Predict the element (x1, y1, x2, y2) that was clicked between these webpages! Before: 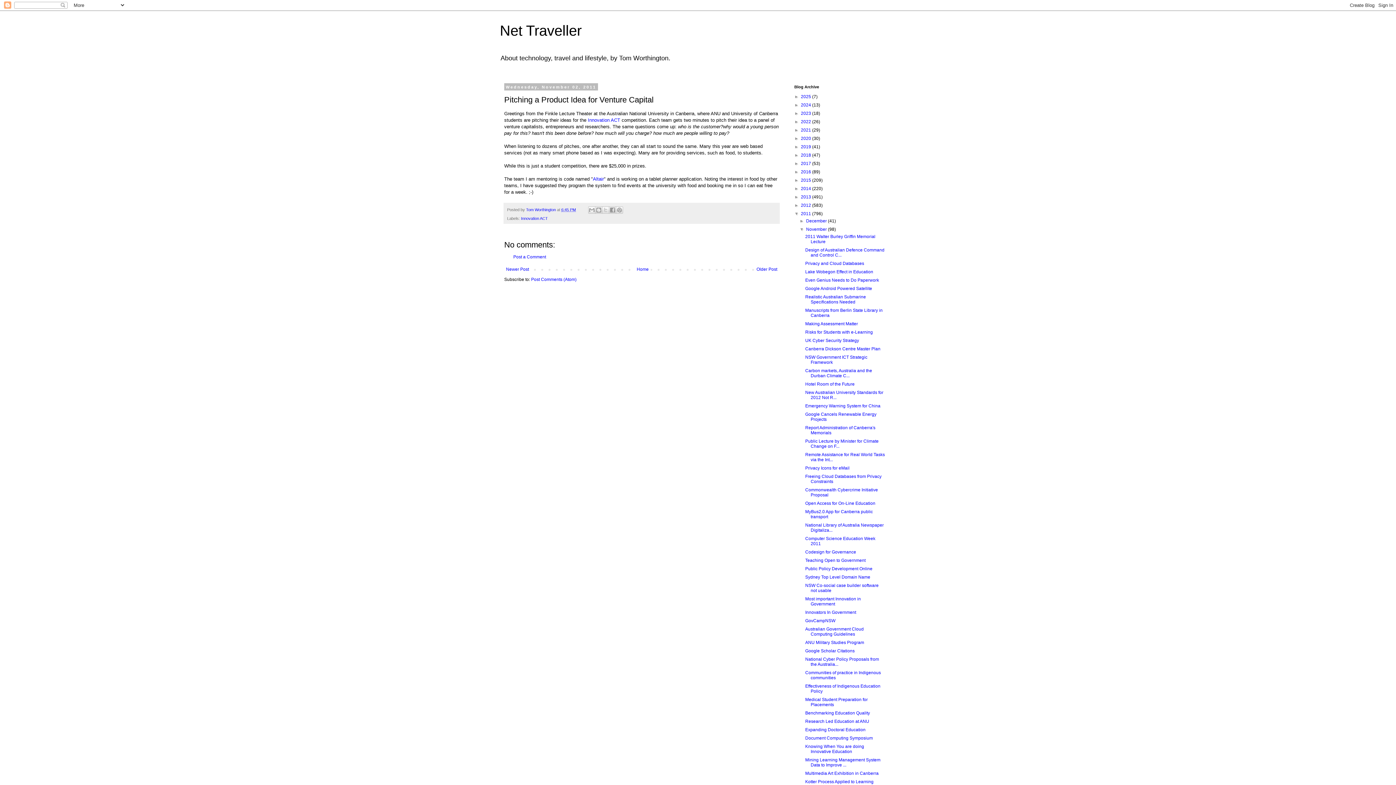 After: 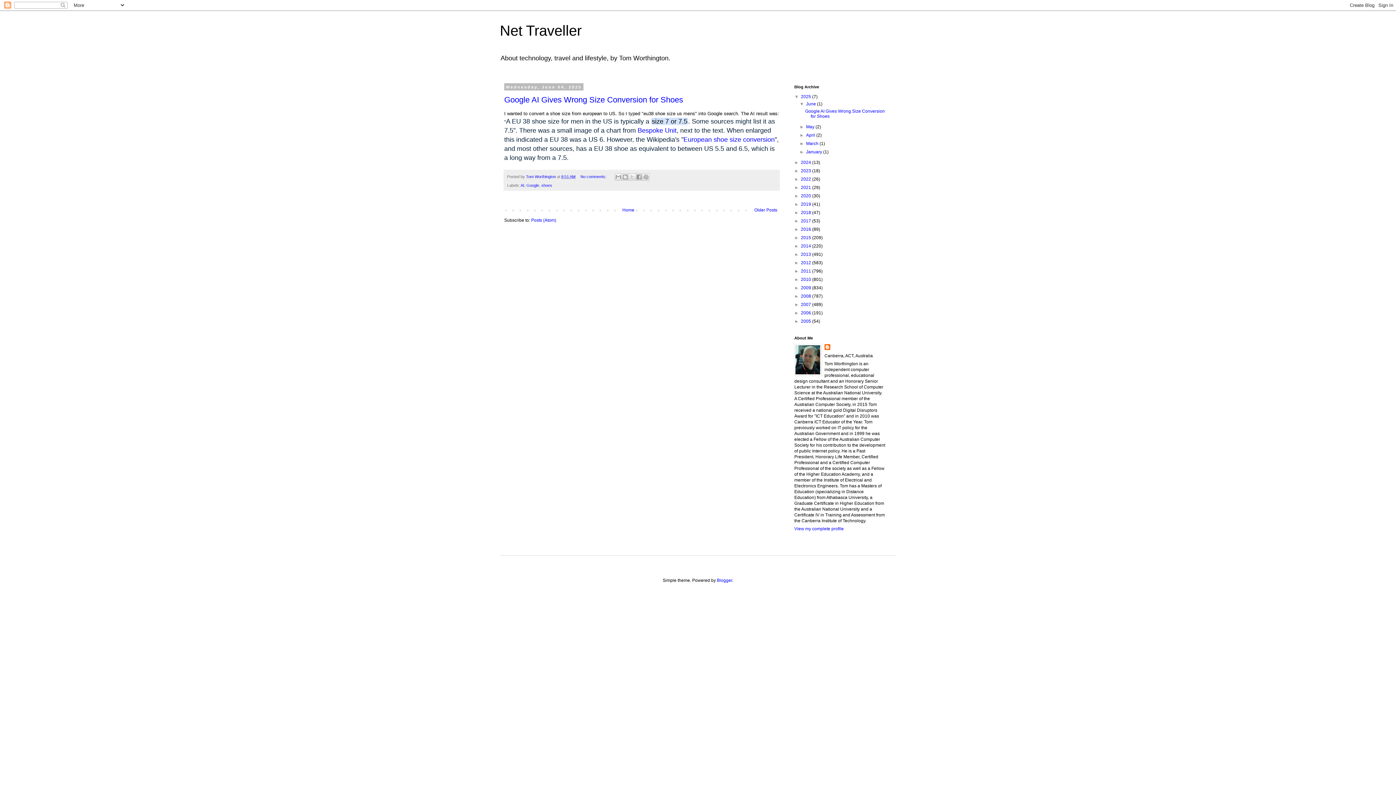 Action: bbox: (500, 22, 581, 38) label: Net Traveller